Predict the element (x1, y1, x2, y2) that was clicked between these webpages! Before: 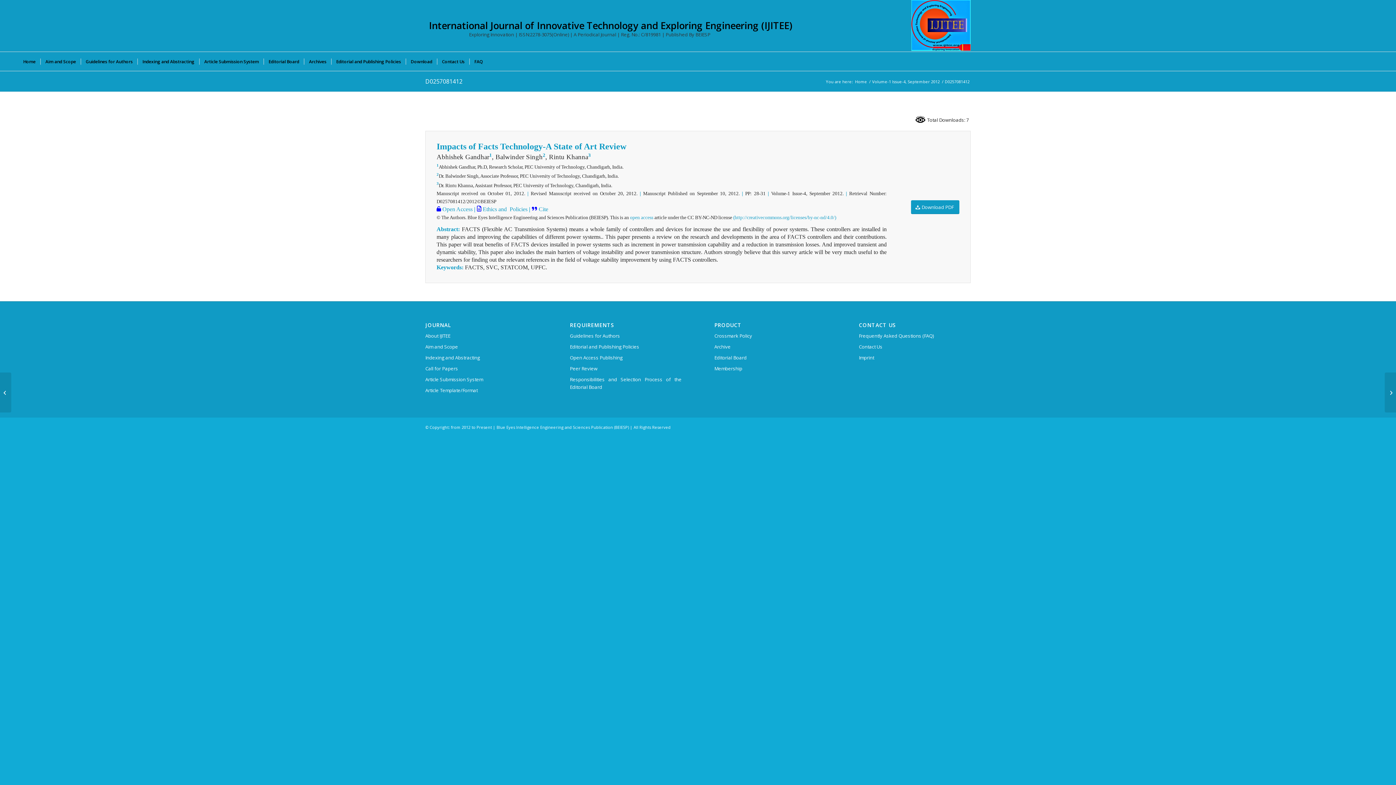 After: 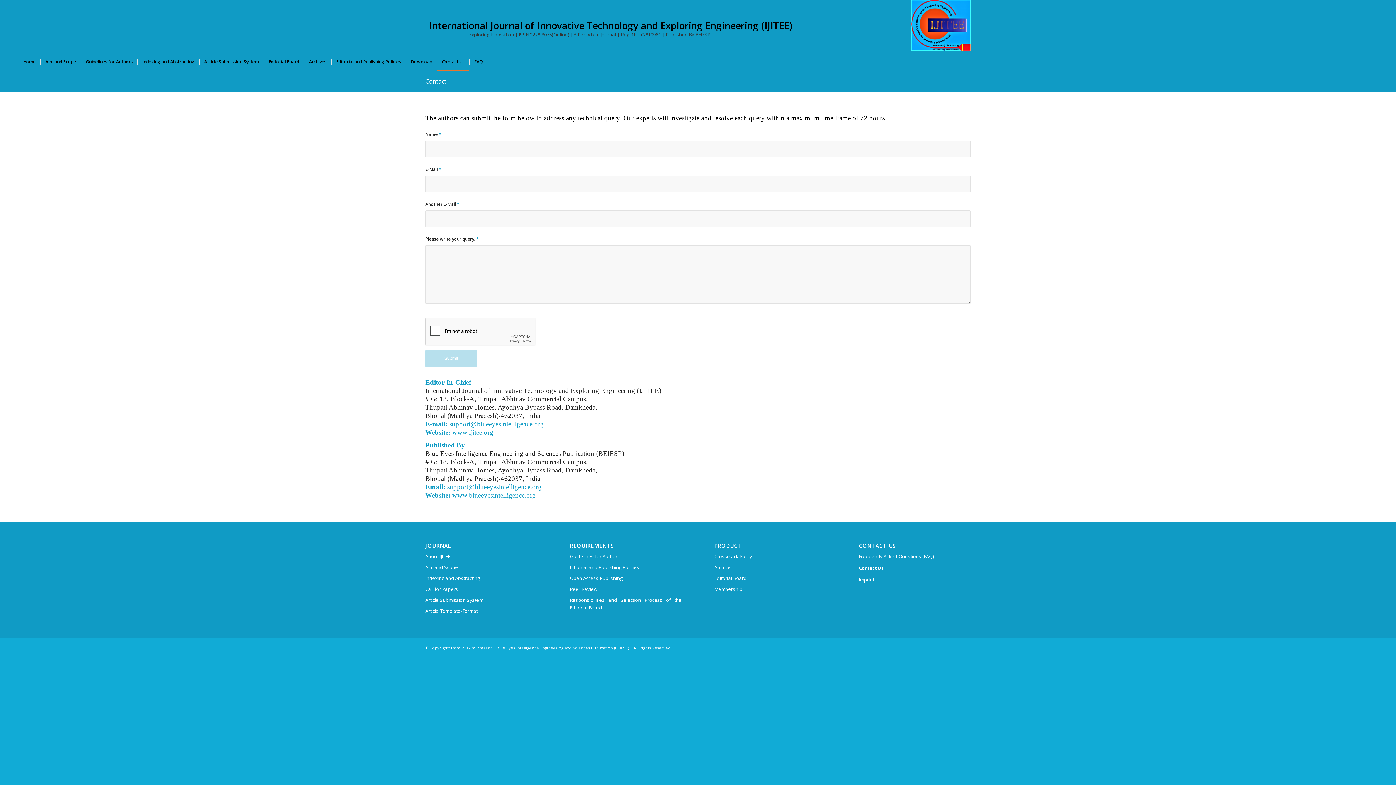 Action: label: Contact Us bbox: (859, 341, 970, 352)